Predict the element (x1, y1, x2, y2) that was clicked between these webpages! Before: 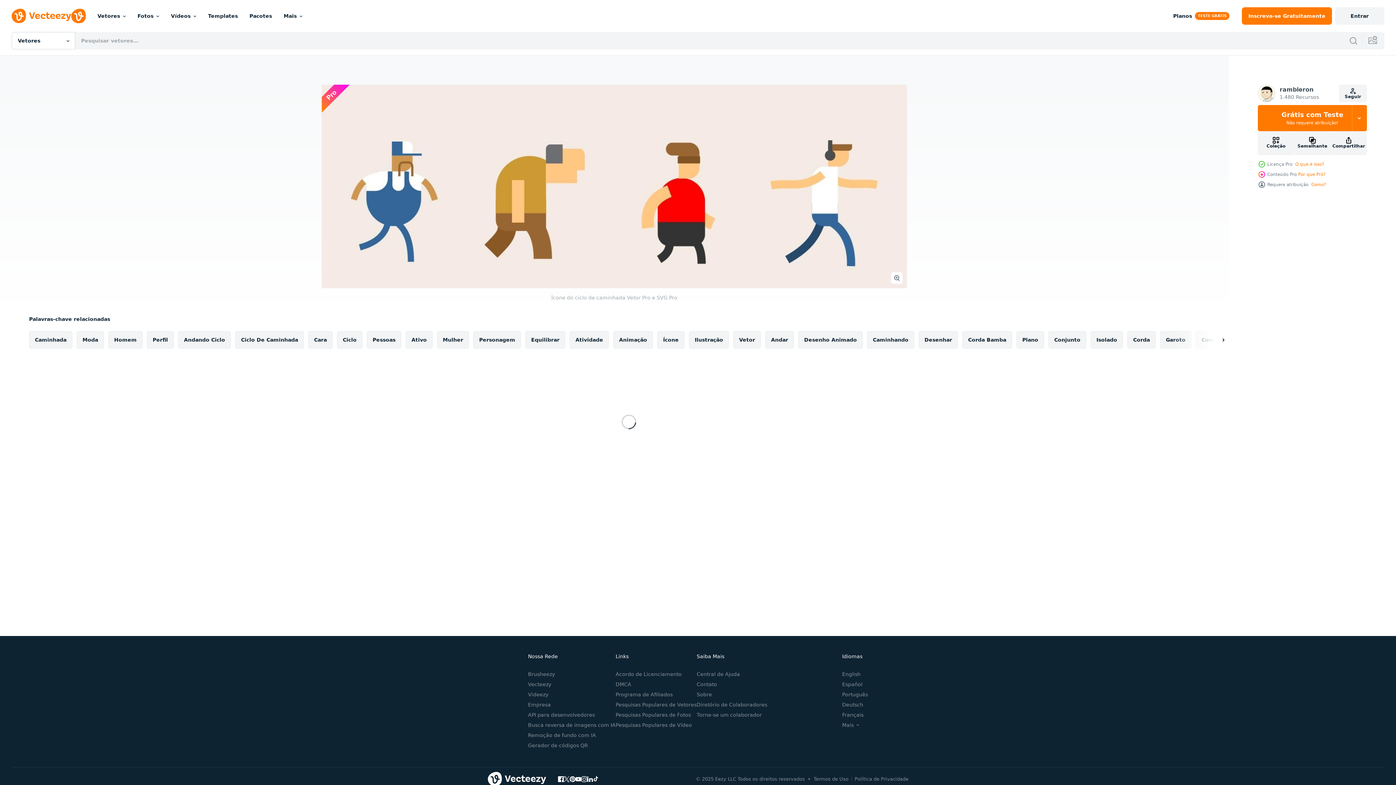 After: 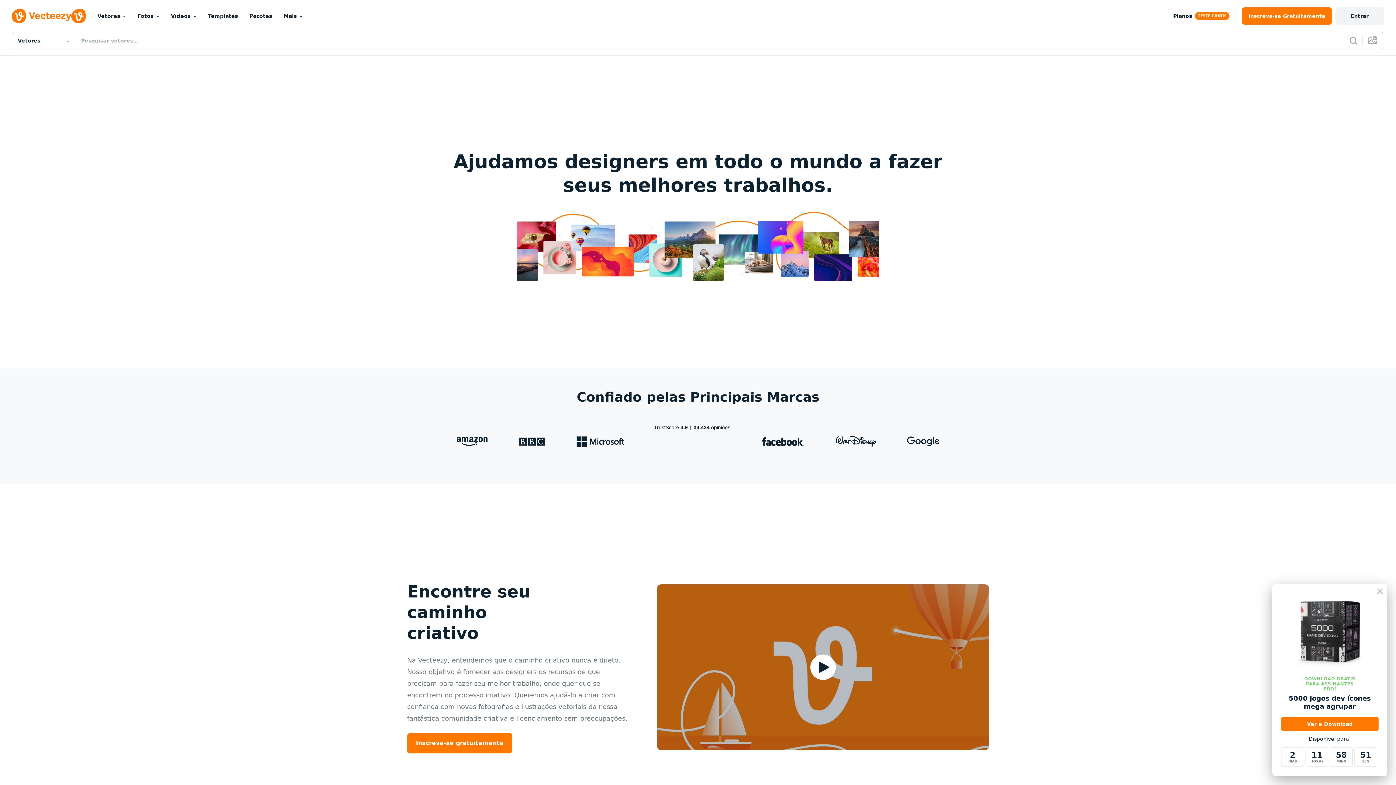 Action: bbox: (696, 692, 712, 697) label: Sobre